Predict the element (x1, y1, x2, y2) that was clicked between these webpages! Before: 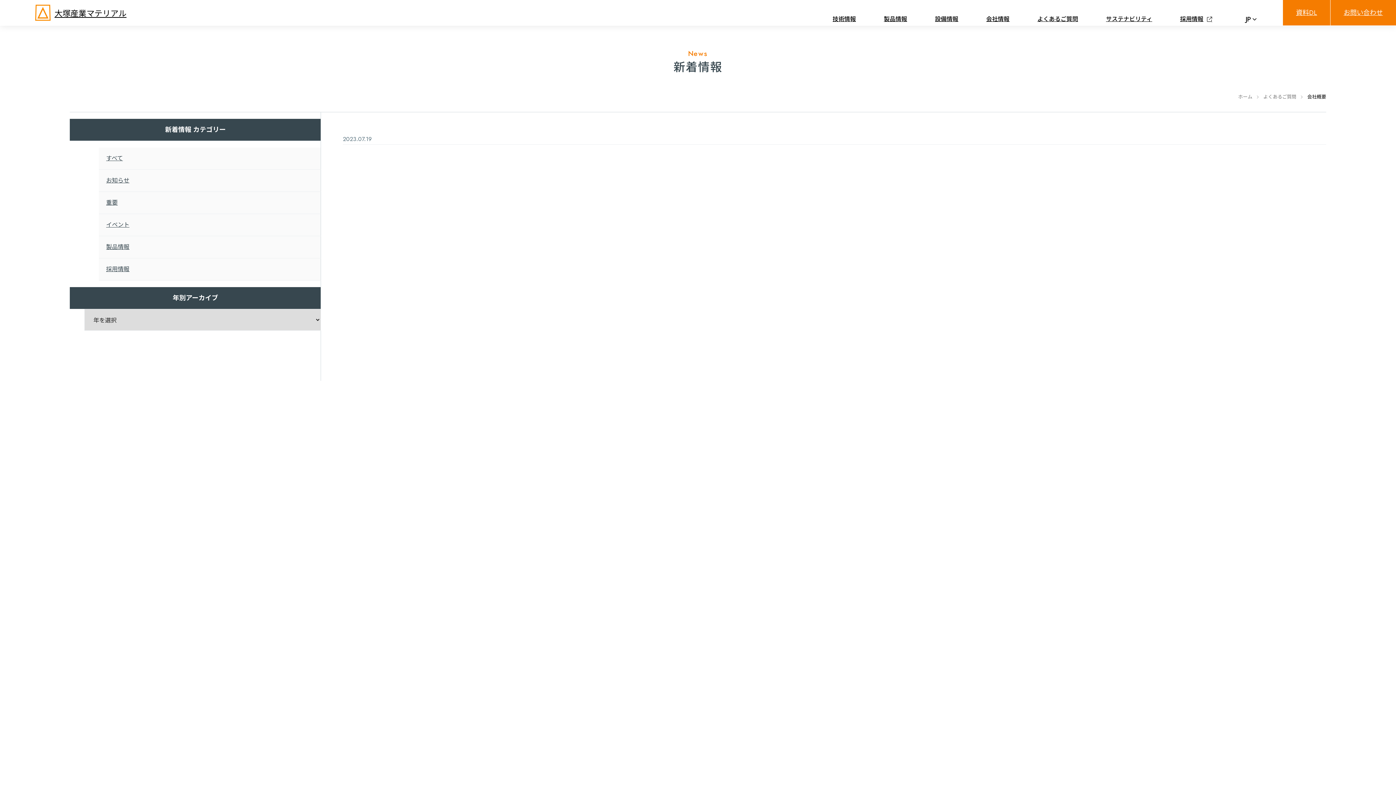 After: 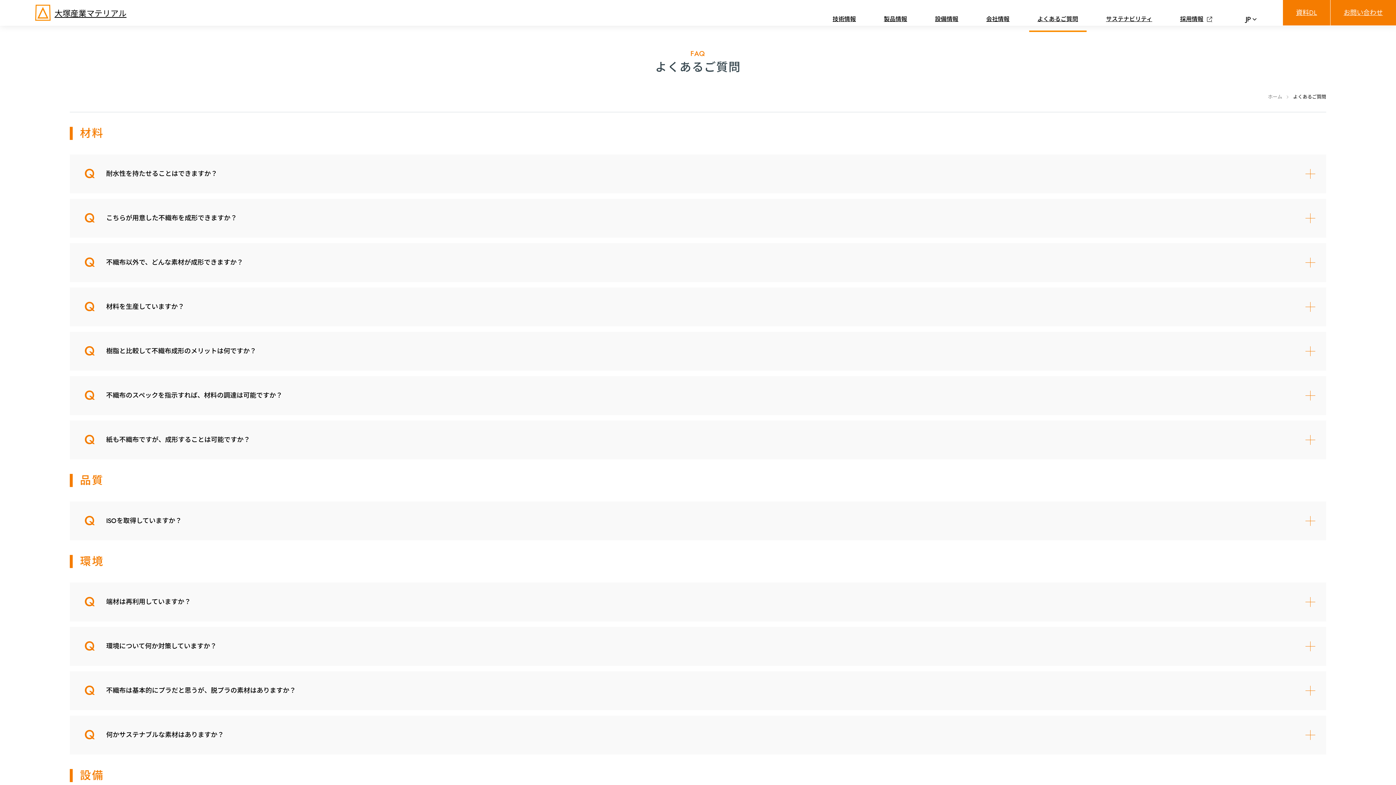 Action: label: よくあるご質問 bbox: (1263, 92, 1296, 101)